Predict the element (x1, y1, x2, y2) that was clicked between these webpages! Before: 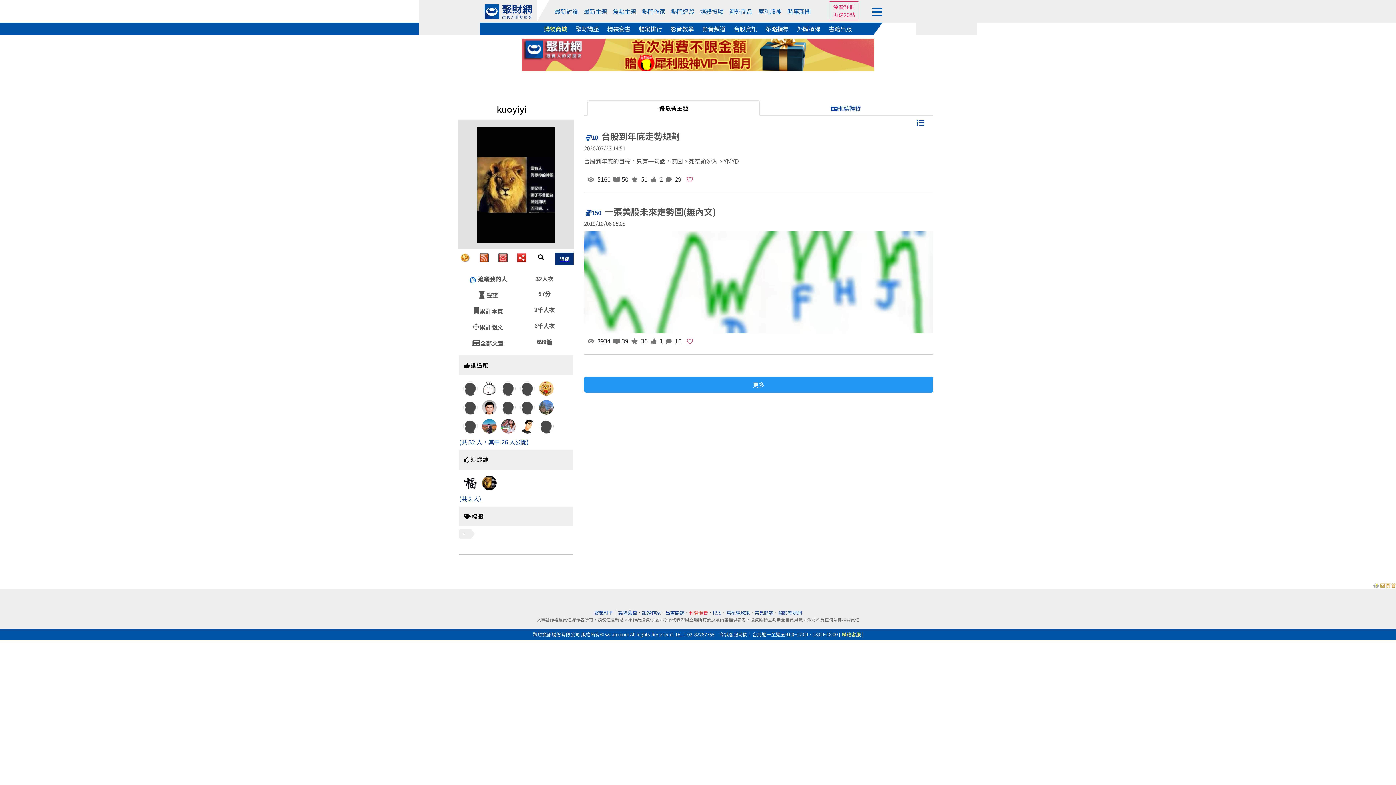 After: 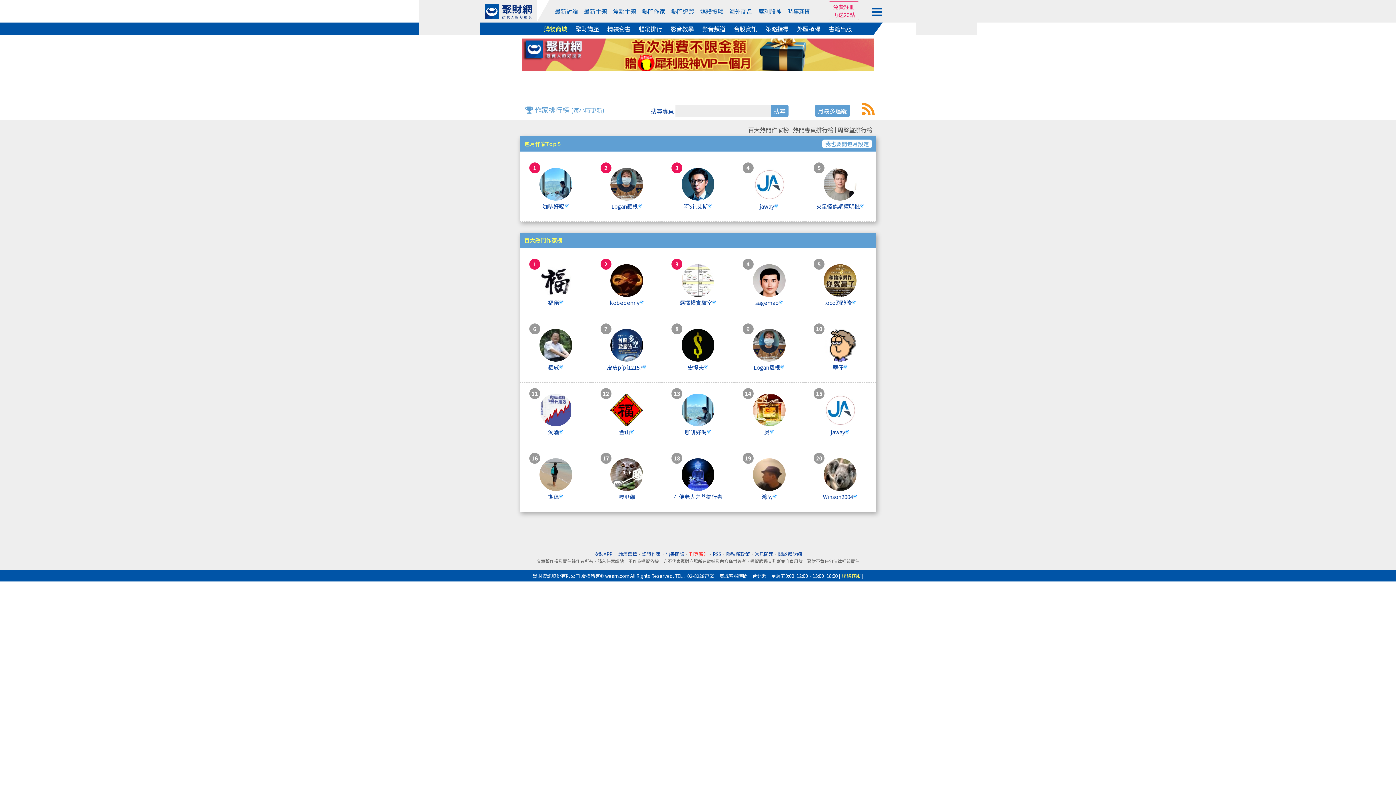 Action: label: 熱門作家 bbox: (642, 0, 665, 22)